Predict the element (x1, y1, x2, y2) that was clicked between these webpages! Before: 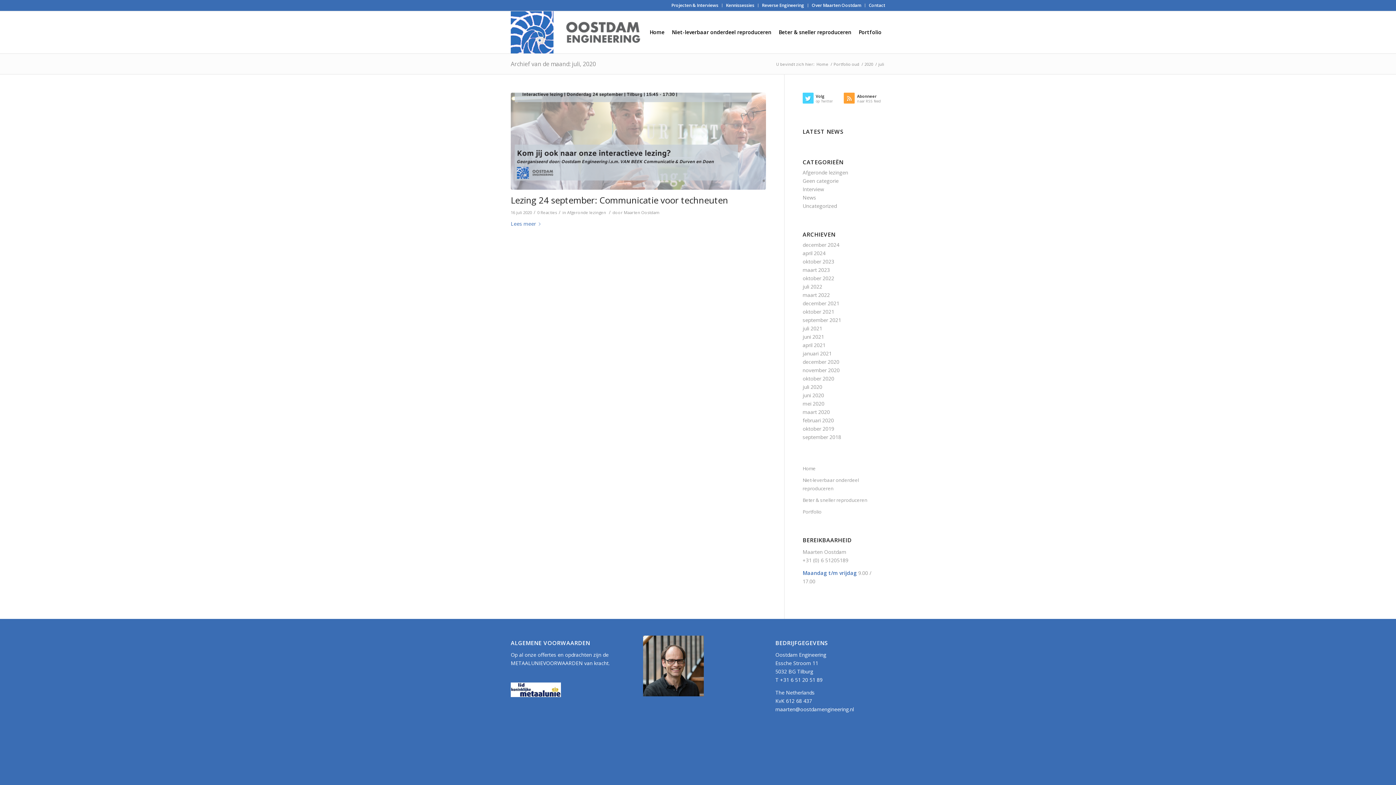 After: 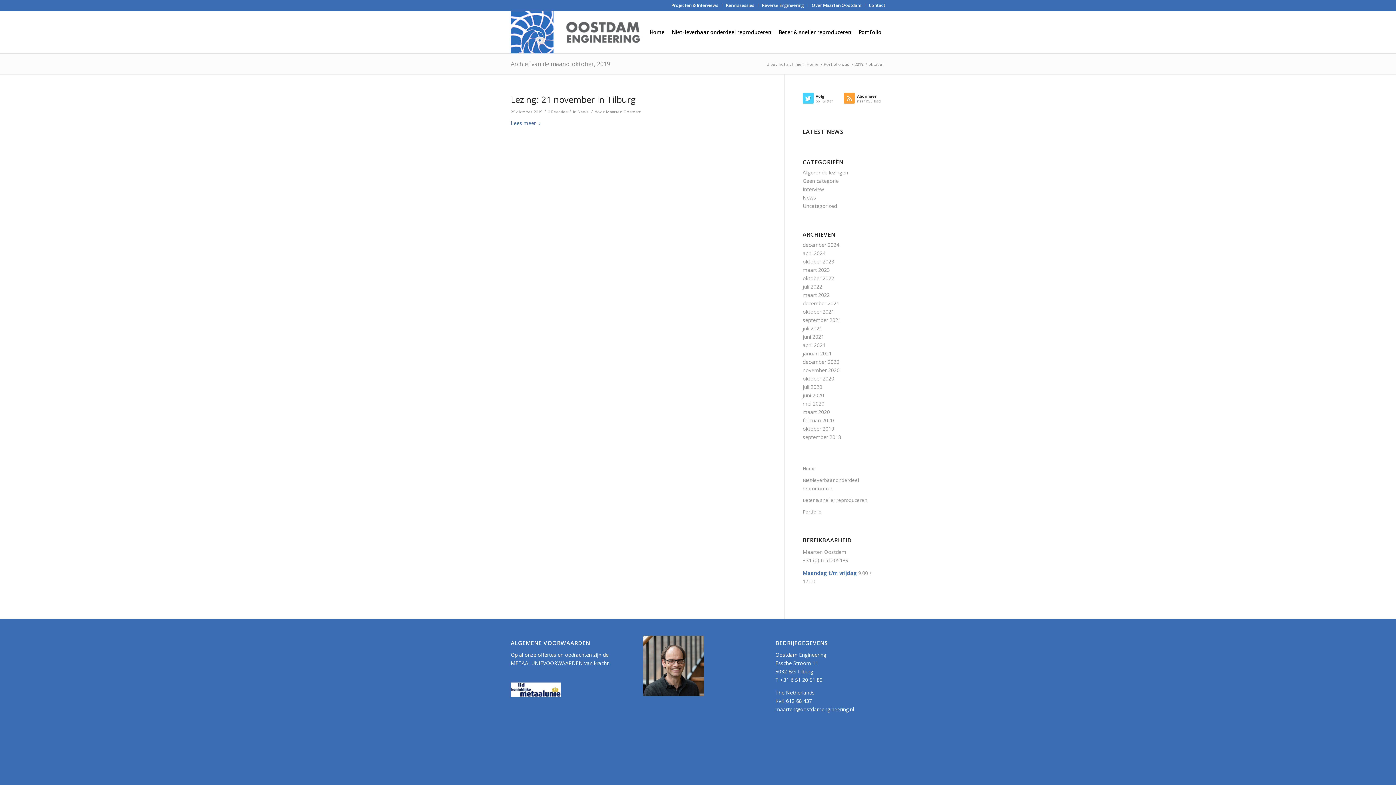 Action: label: oktober 2019 bbox: (802, 425, 834, 432)